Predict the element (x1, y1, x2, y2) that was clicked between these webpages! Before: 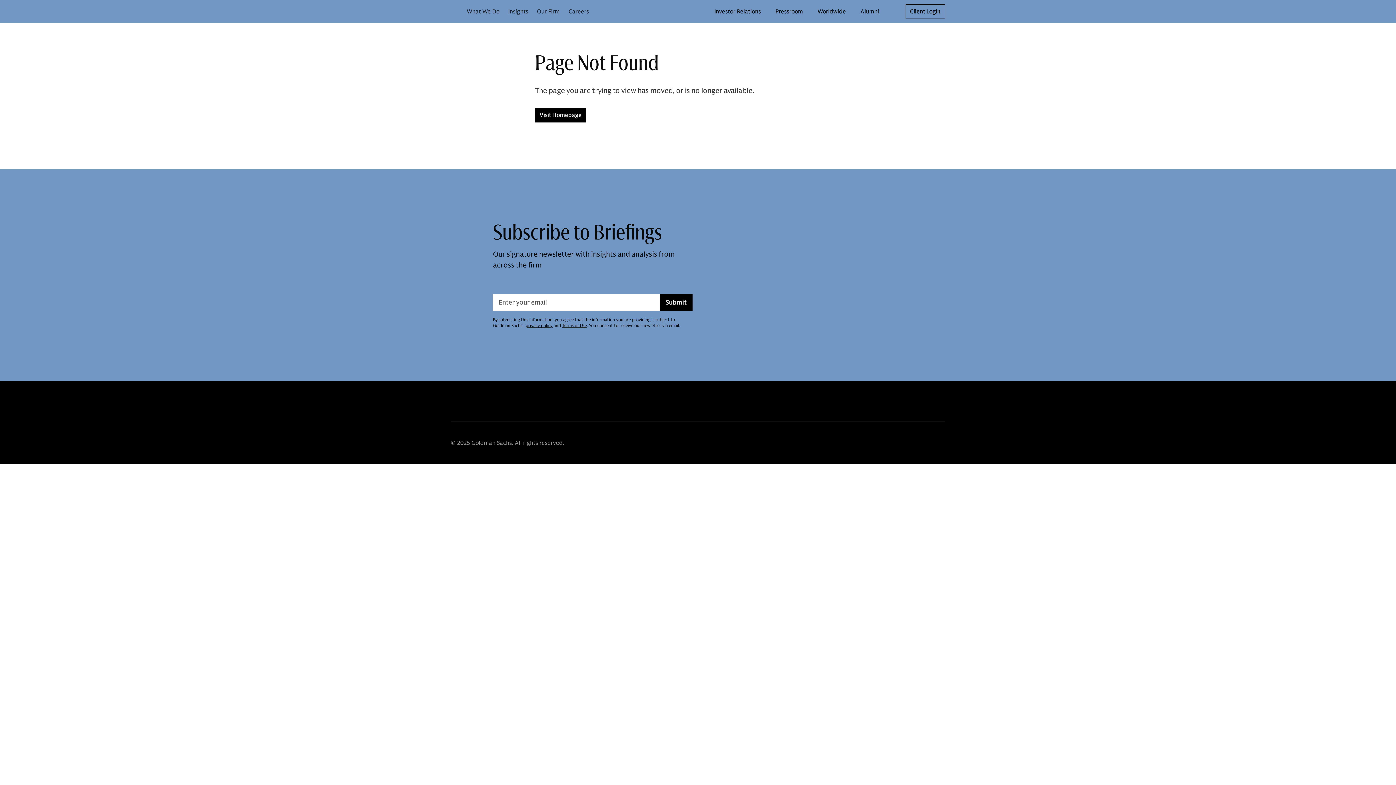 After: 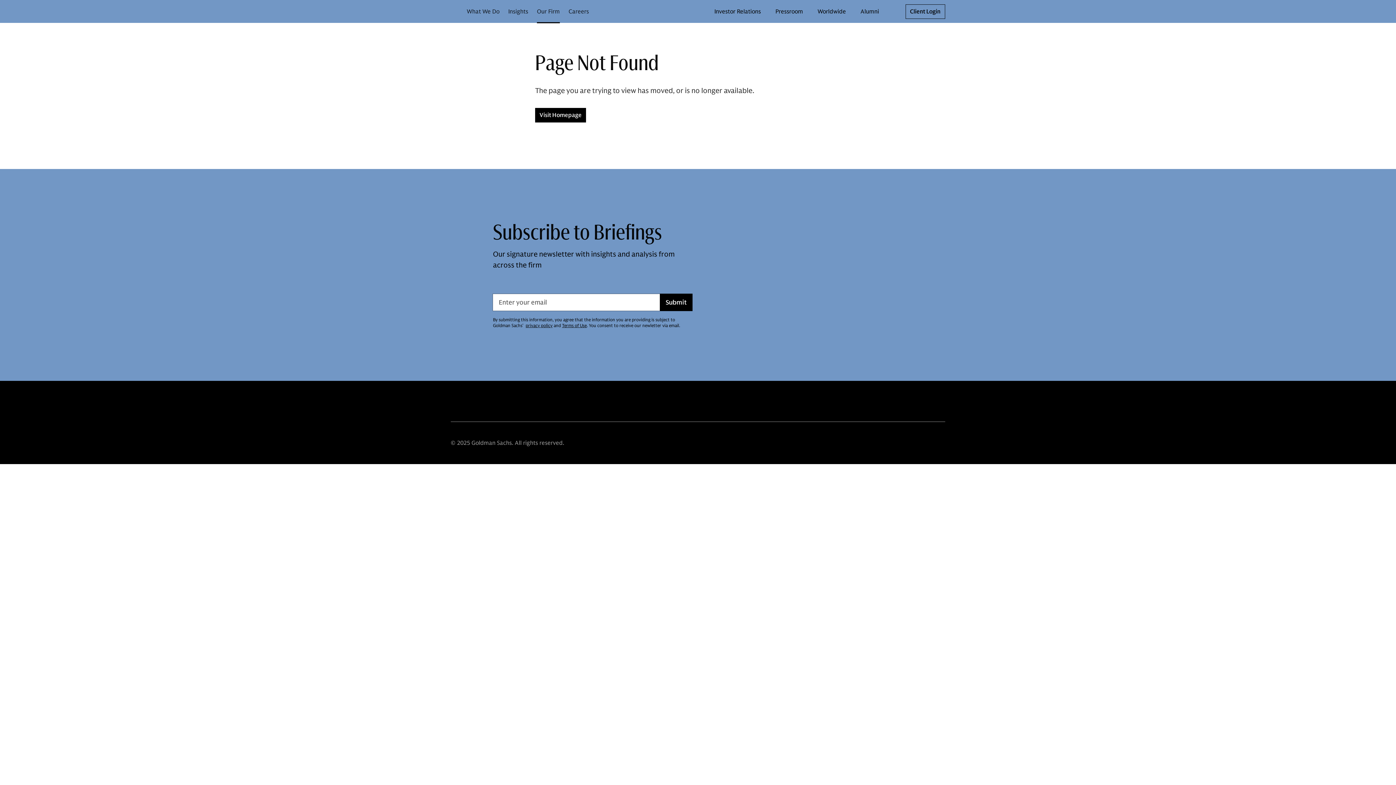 Action: bbox: (532, 0, 564, 23) label: Our Firm